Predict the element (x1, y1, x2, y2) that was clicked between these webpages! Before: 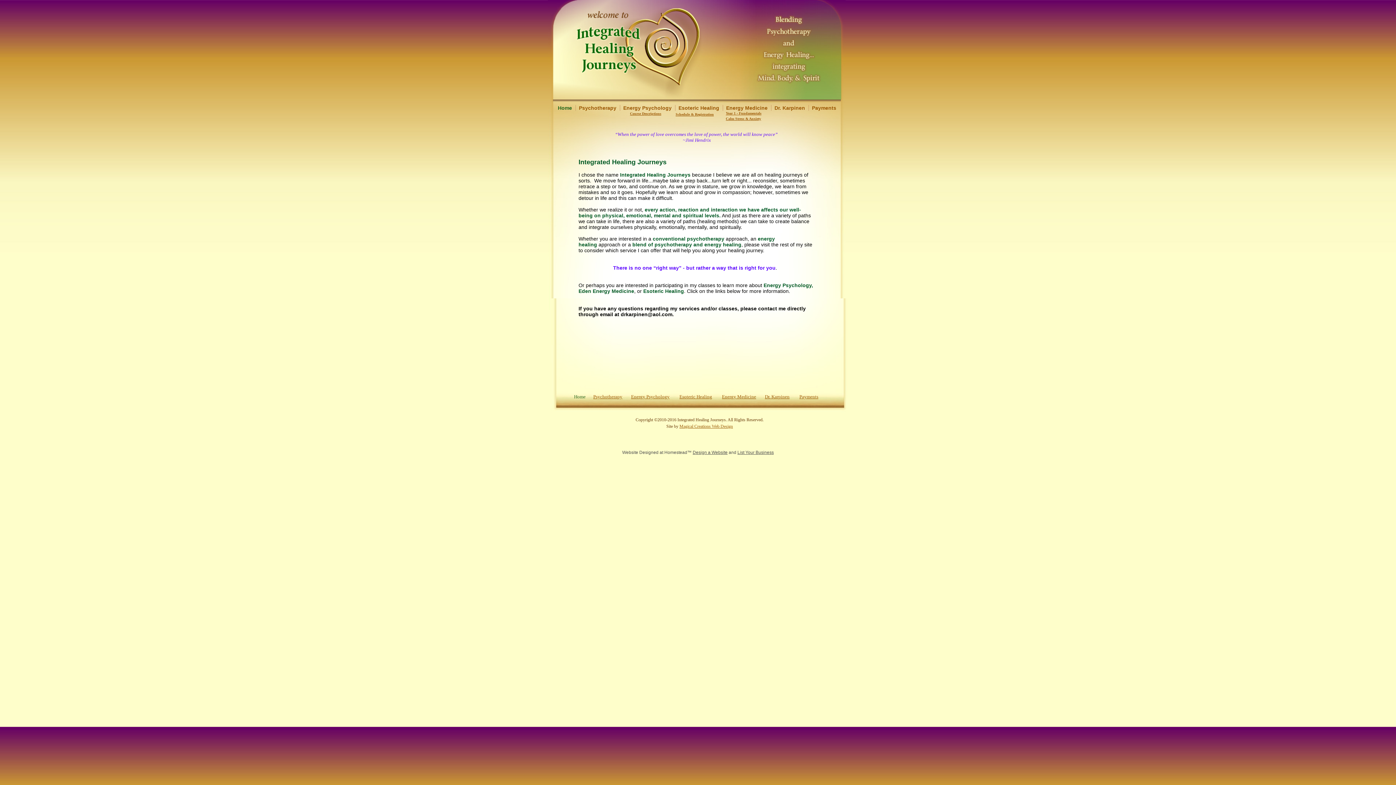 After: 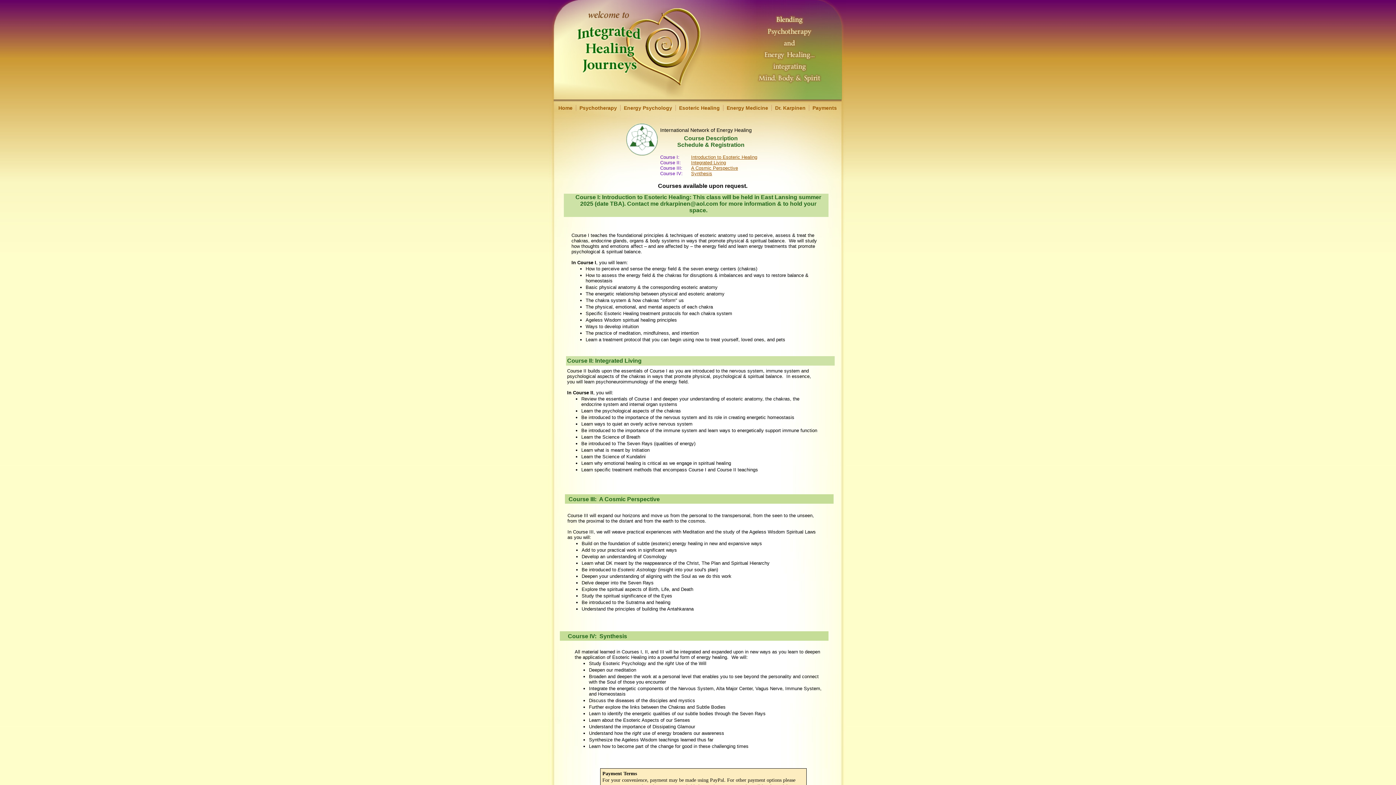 Action: label: Schedule & Registration bbox: (675, 112, 714, 116)